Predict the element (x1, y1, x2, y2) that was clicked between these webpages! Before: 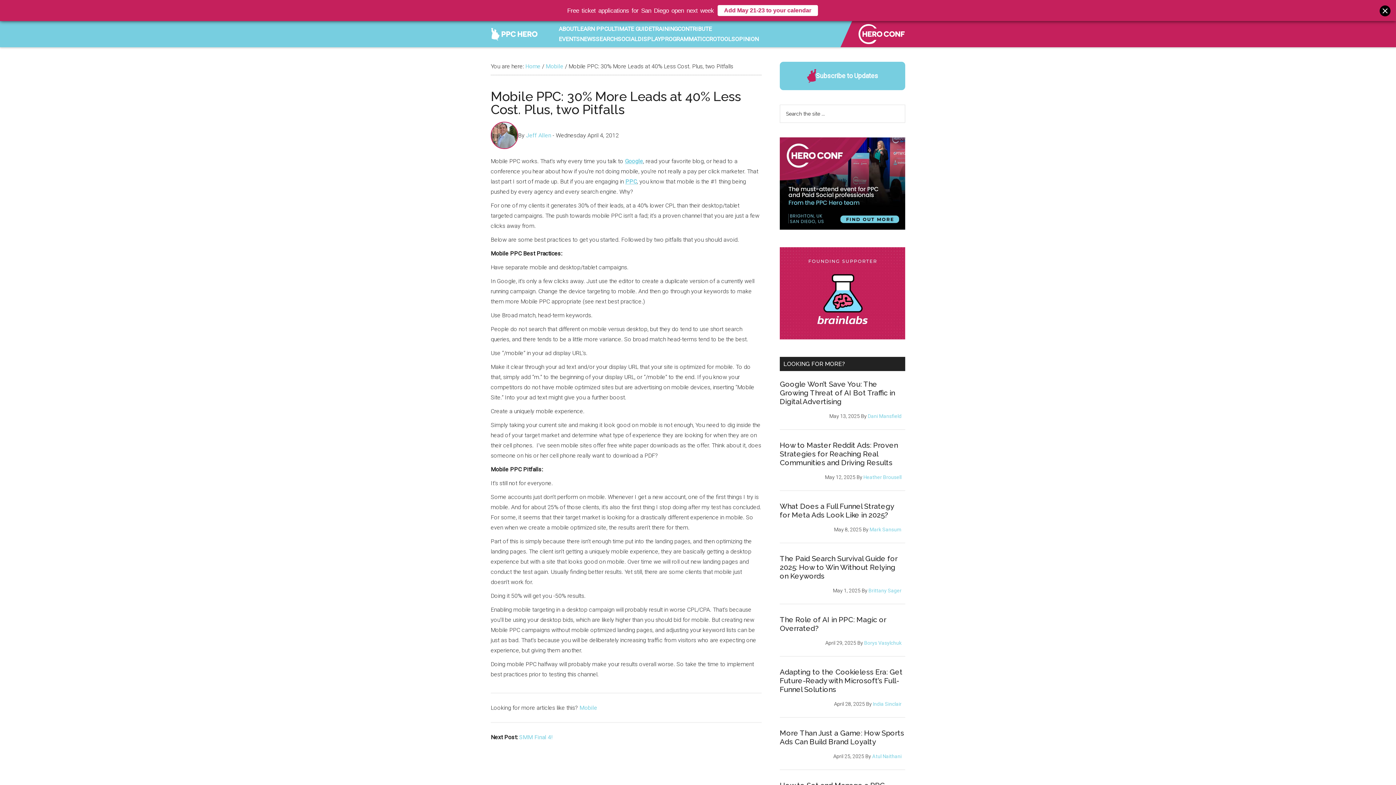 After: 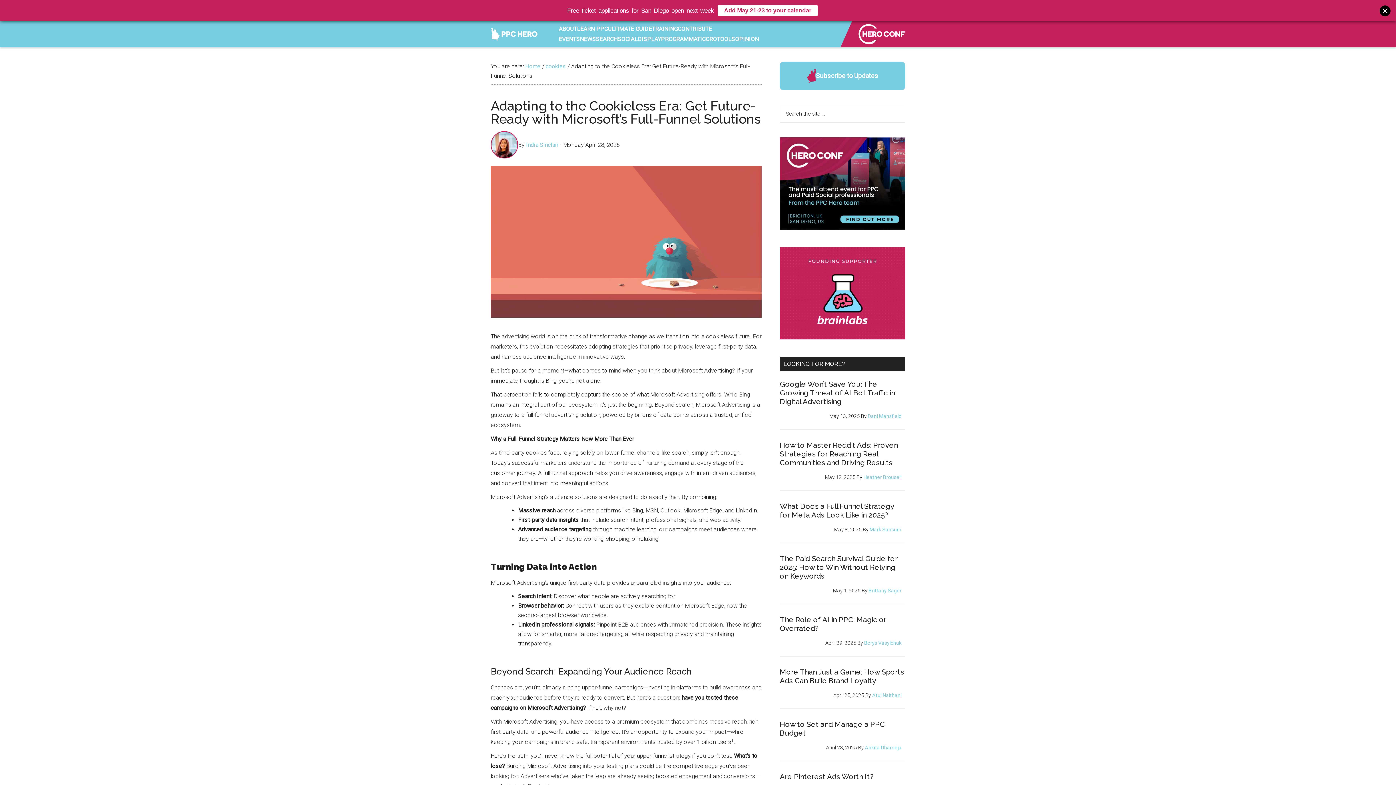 Action: bbox: (780, 667, 902, 694) label: Adapting to the Cookieless Era: Get Future-Ready with Microsoft’s Full-Funnel Solutions